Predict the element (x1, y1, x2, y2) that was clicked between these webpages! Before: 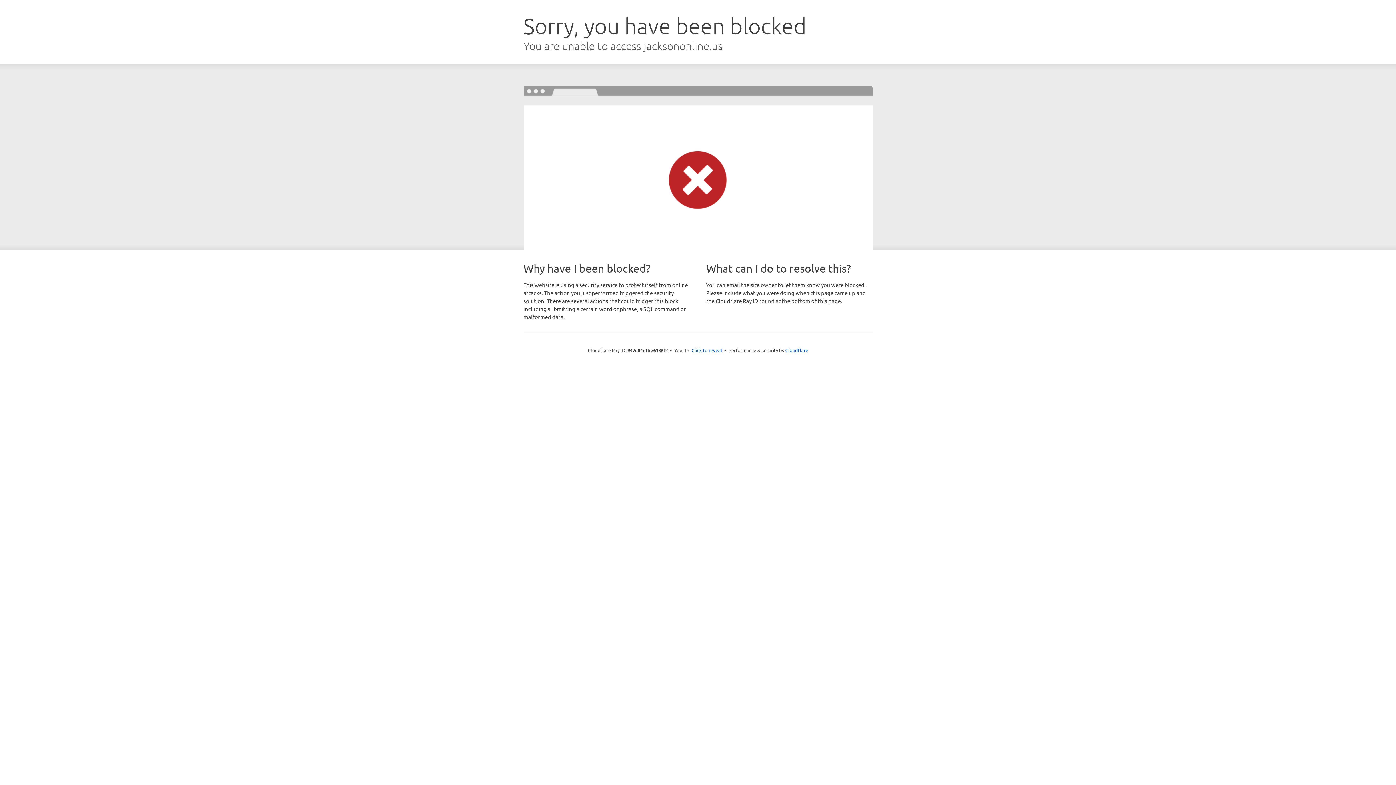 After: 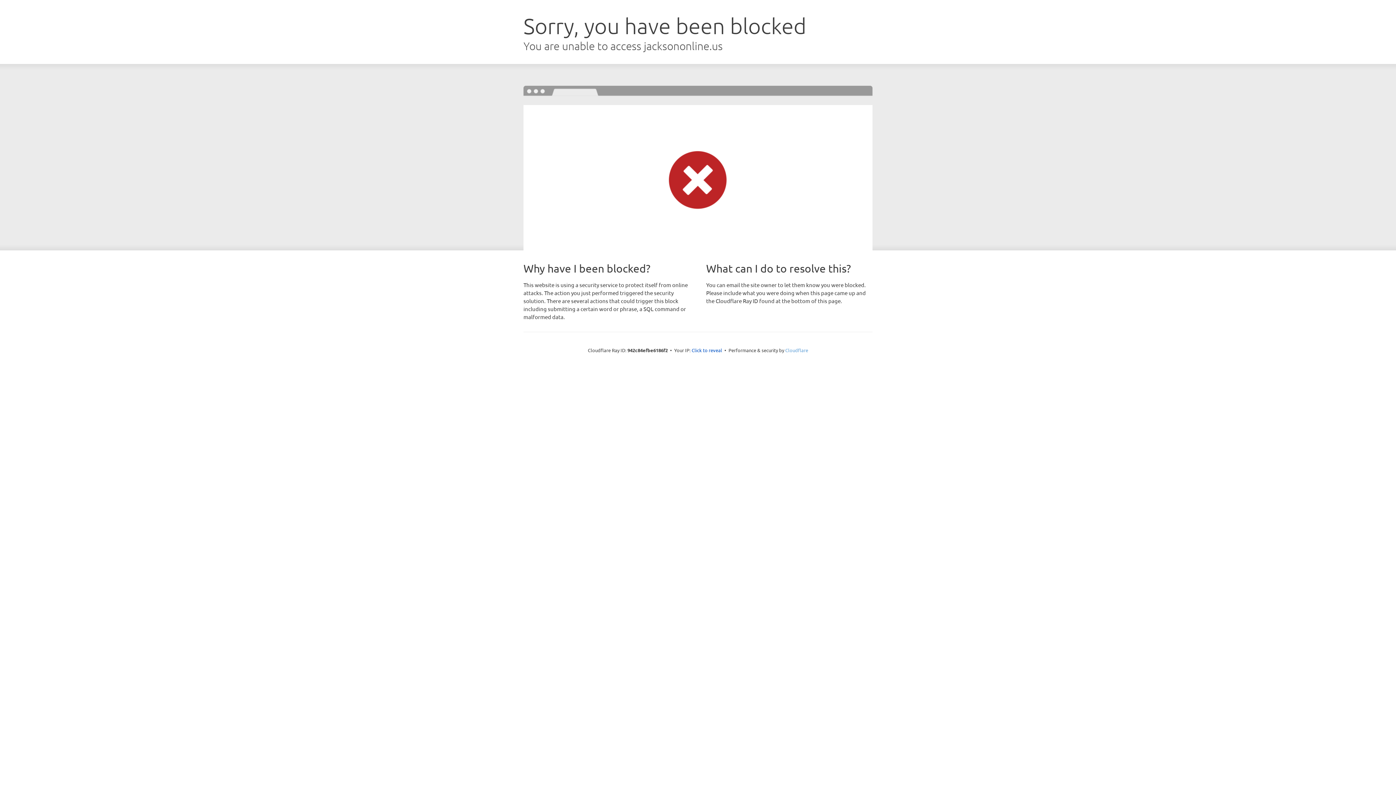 Action: bbox: (785, 347, 808, 353) label: Cloudflare